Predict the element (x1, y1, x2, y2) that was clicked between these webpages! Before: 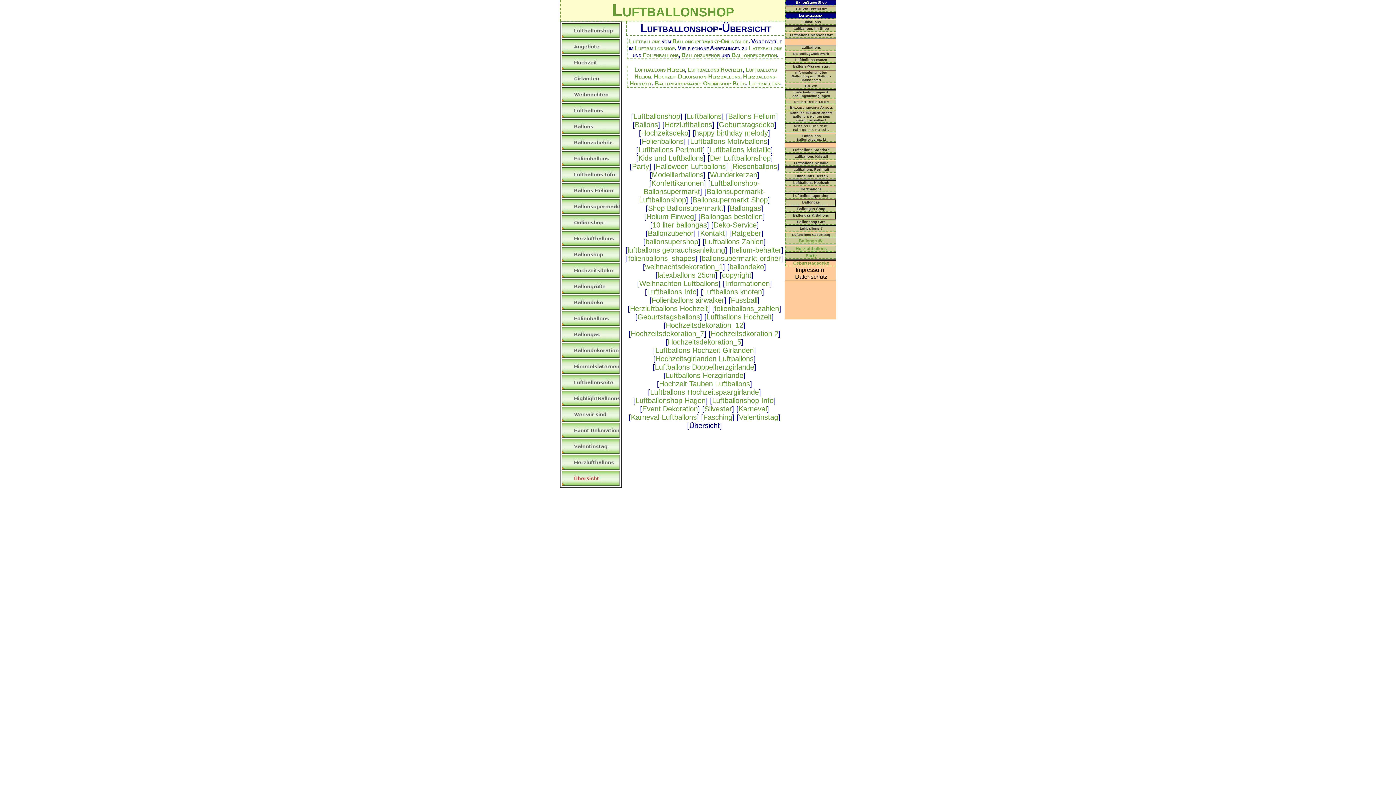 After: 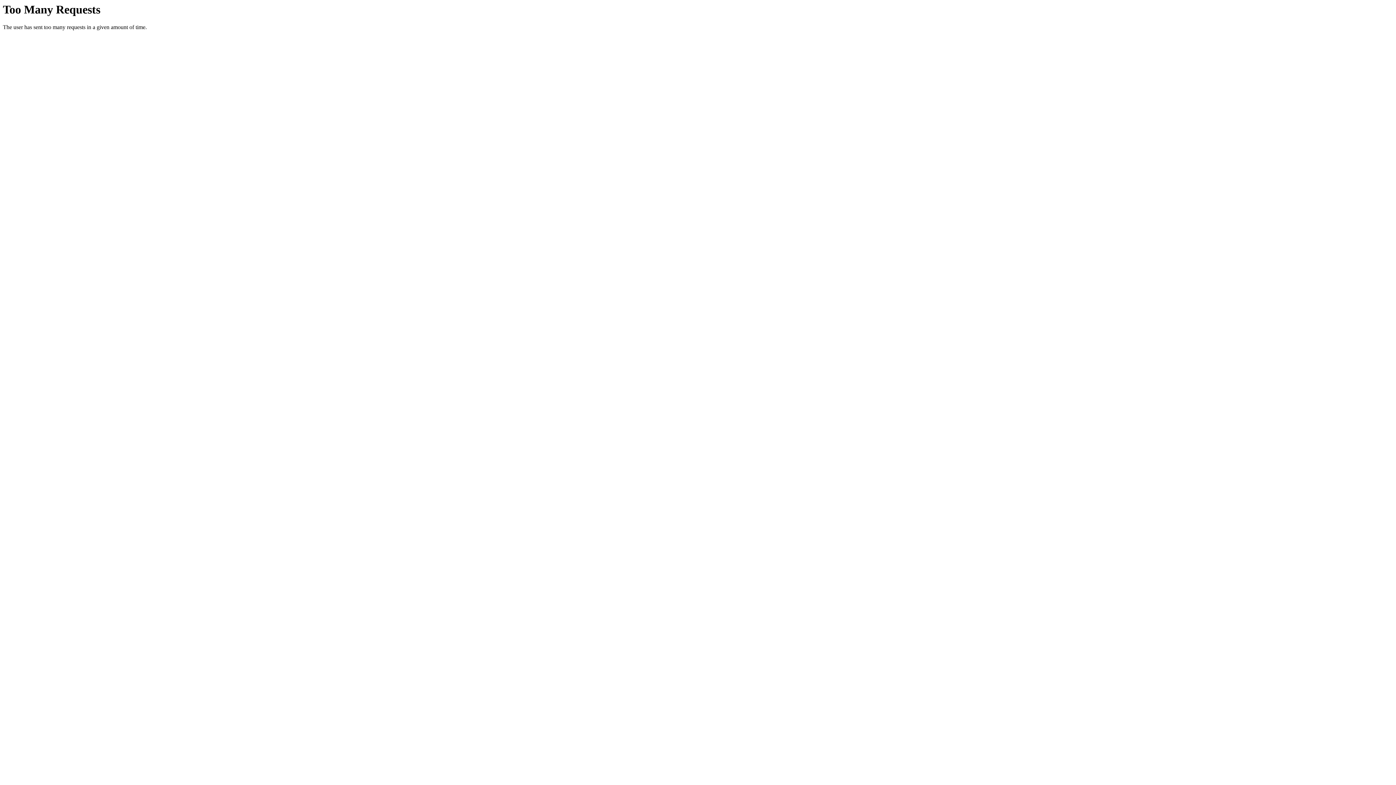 Action: bbox: (562, 416, 619, 422)